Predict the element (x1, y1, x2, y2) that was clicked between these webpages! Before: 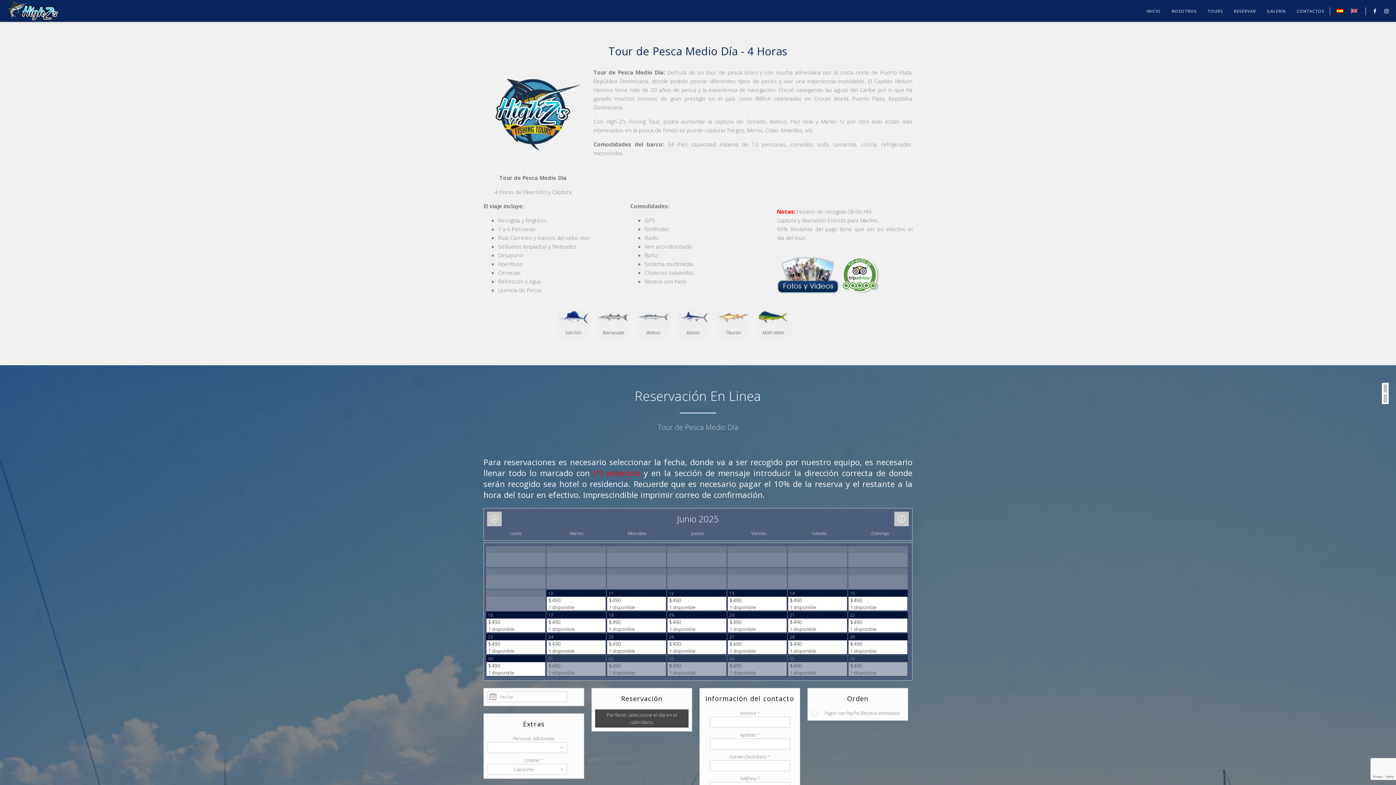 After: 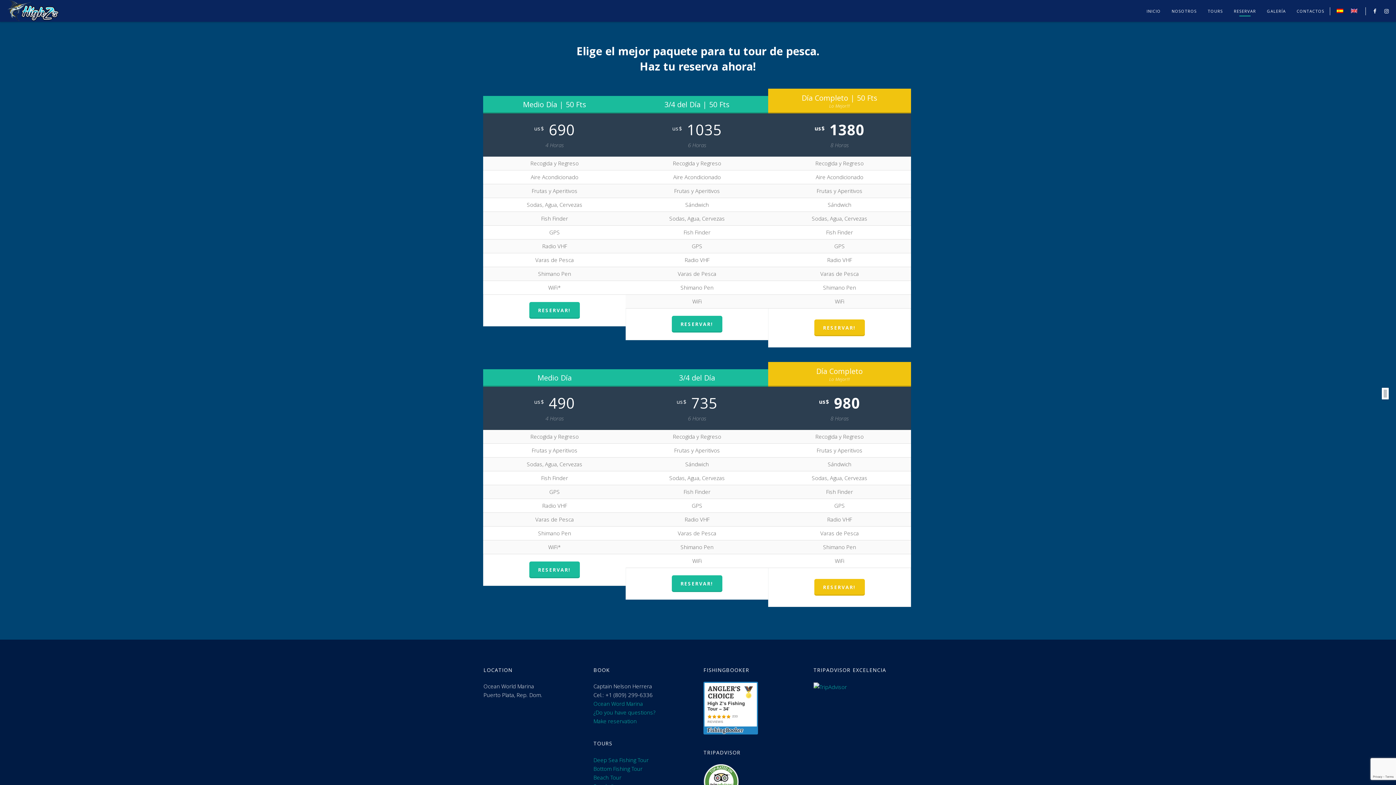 Action: bbox: (1228, 0, 1261, 22) label: RESERVAR